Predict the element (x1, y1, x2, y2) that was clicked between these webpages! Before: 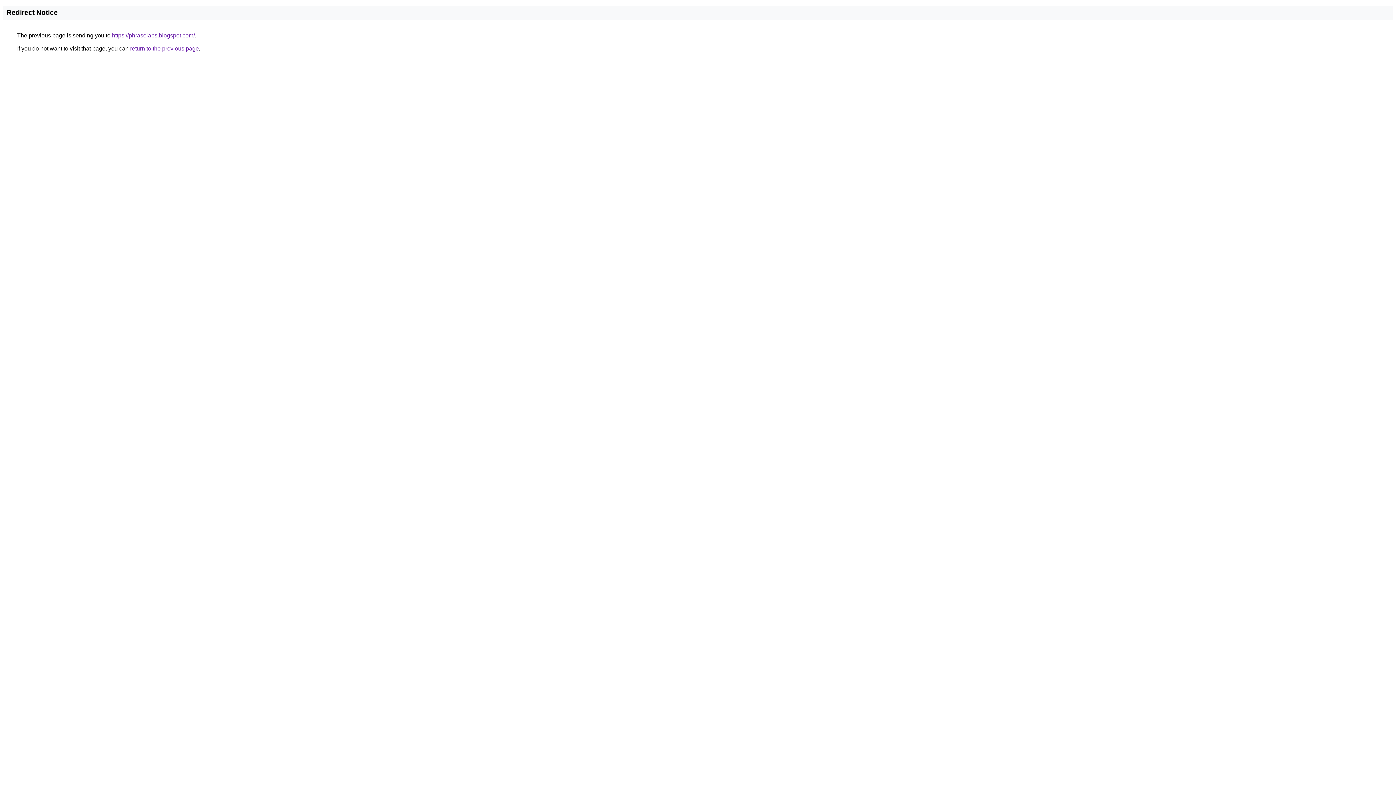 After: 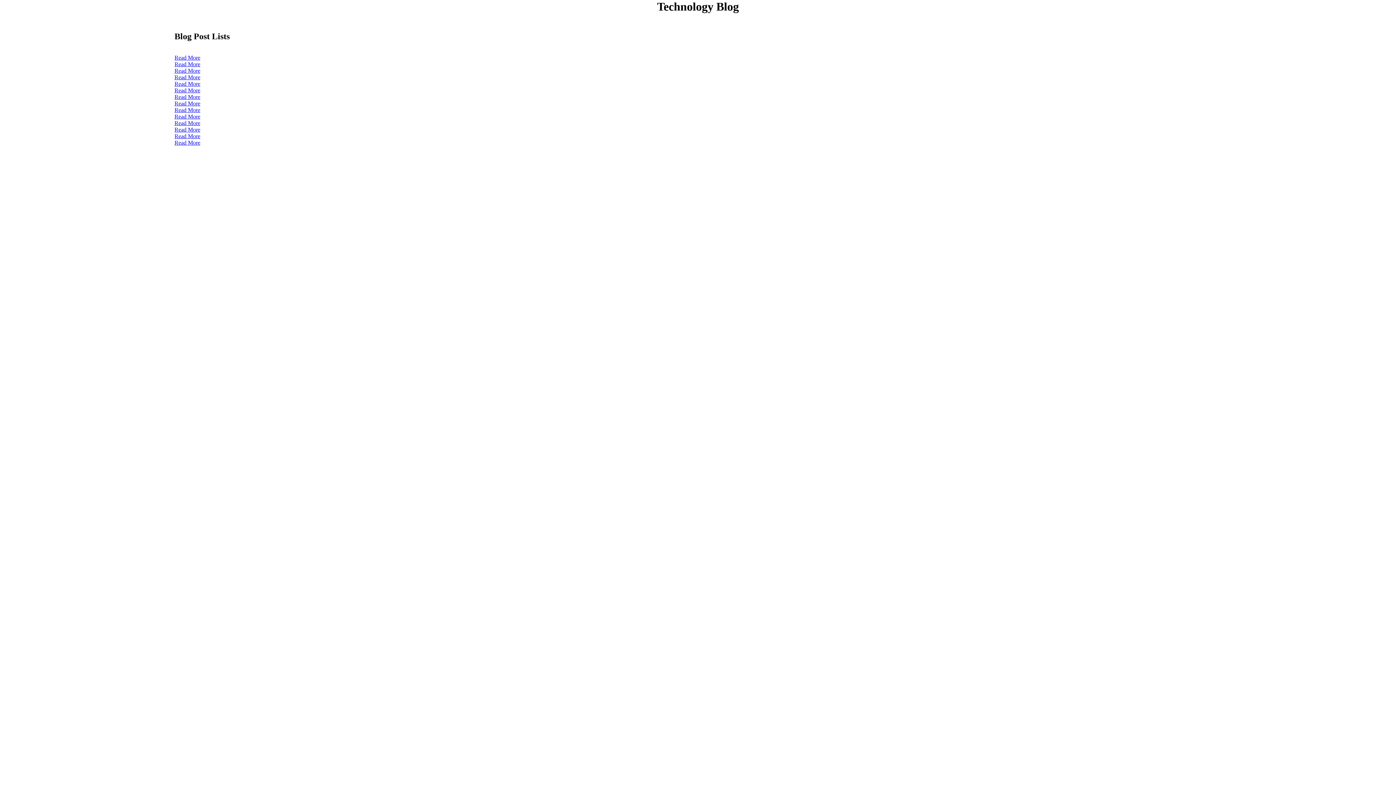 Action: label: https://phraselabs.blogspot.com/ bbox: (112, 32, 194, 38)